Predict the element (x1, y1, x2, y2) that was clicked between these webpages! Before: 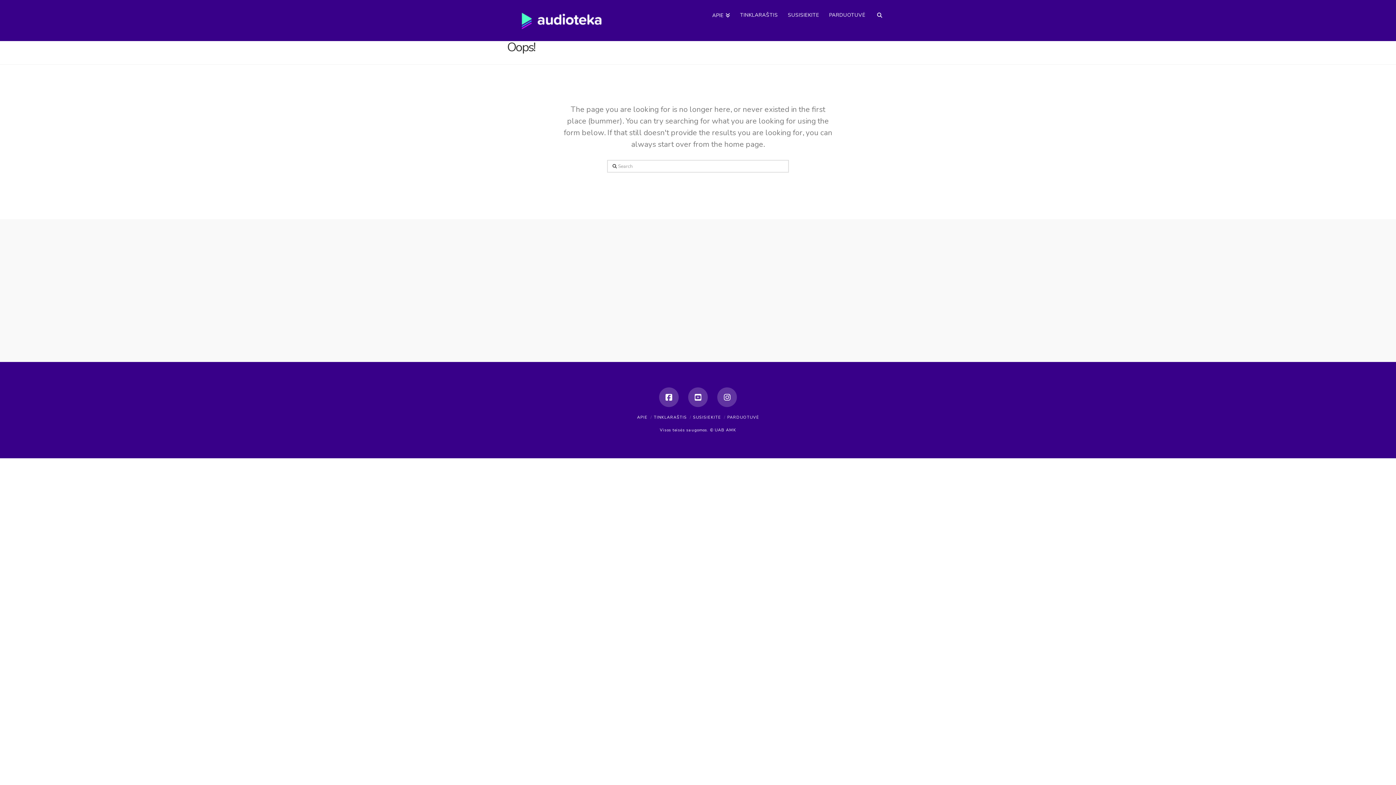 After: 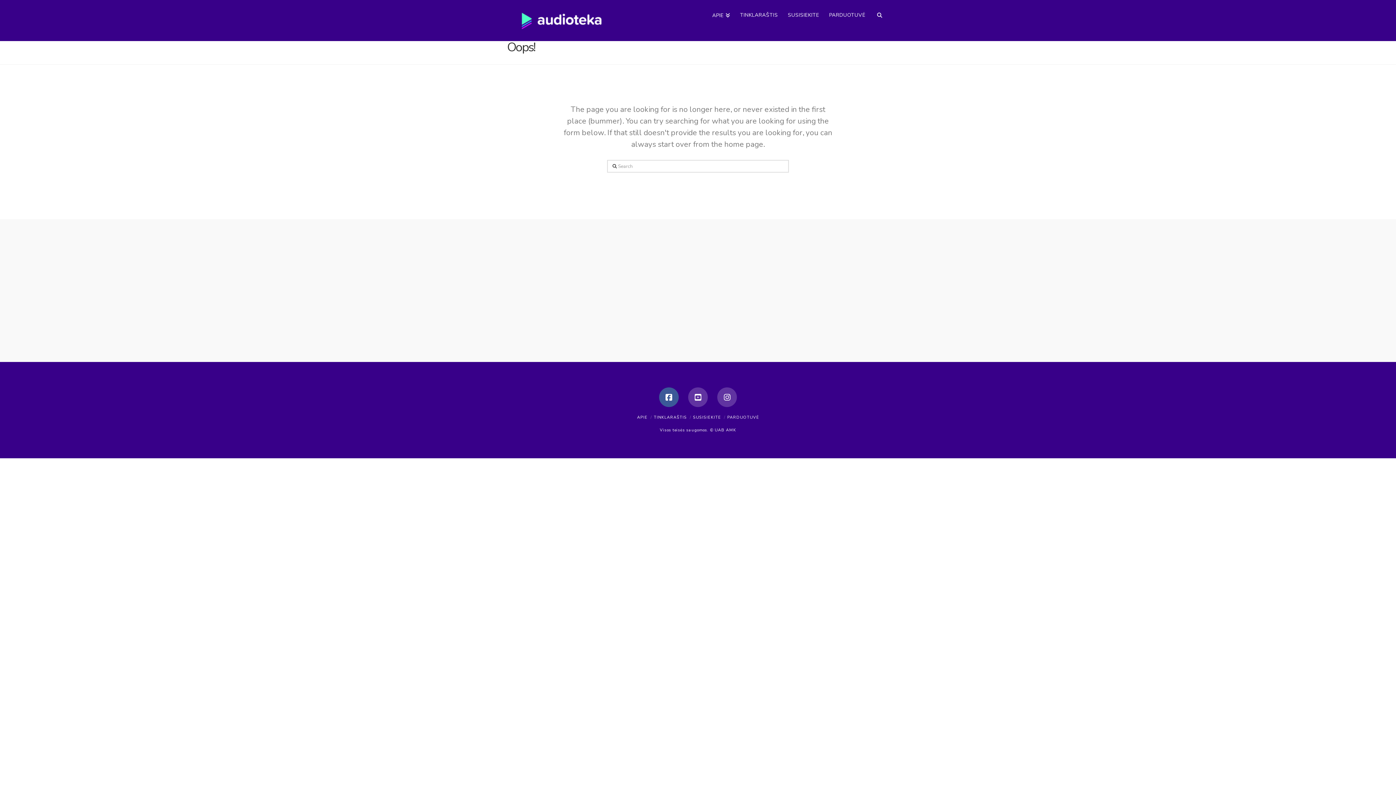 Action: bbox: (659, 387, 678, 407)